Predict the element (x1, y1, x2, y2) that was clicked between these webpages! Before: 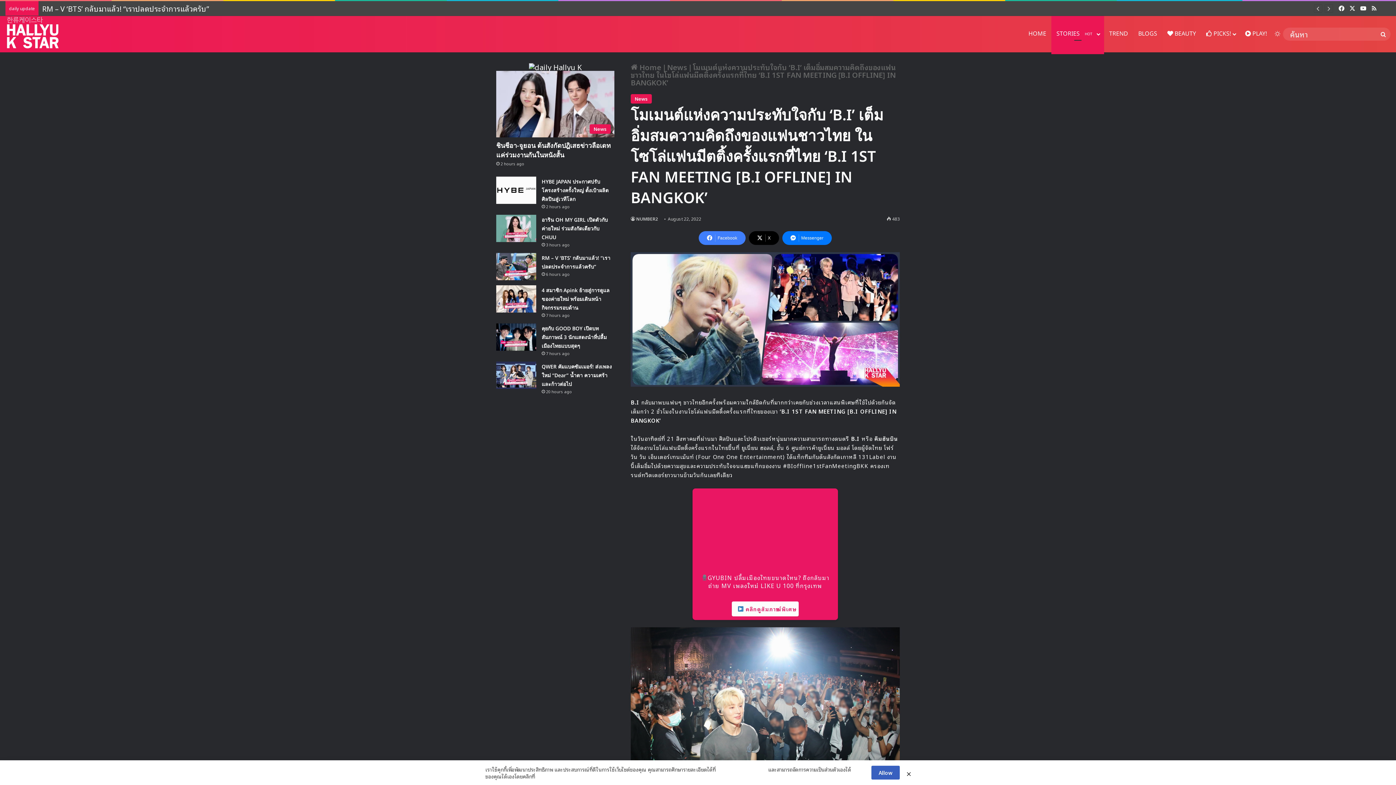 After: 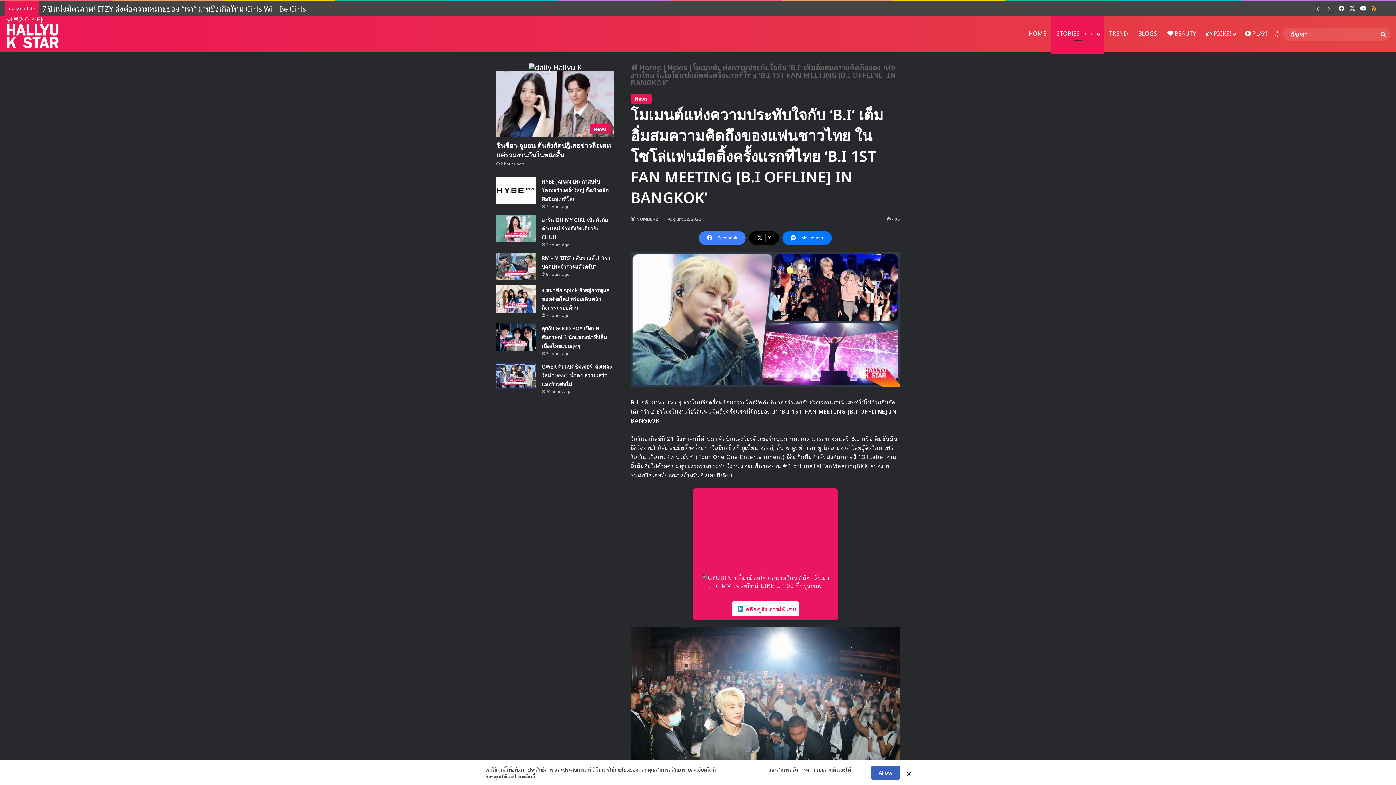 Action: label: RSS bbox: (1369, 1, 1380, 15)